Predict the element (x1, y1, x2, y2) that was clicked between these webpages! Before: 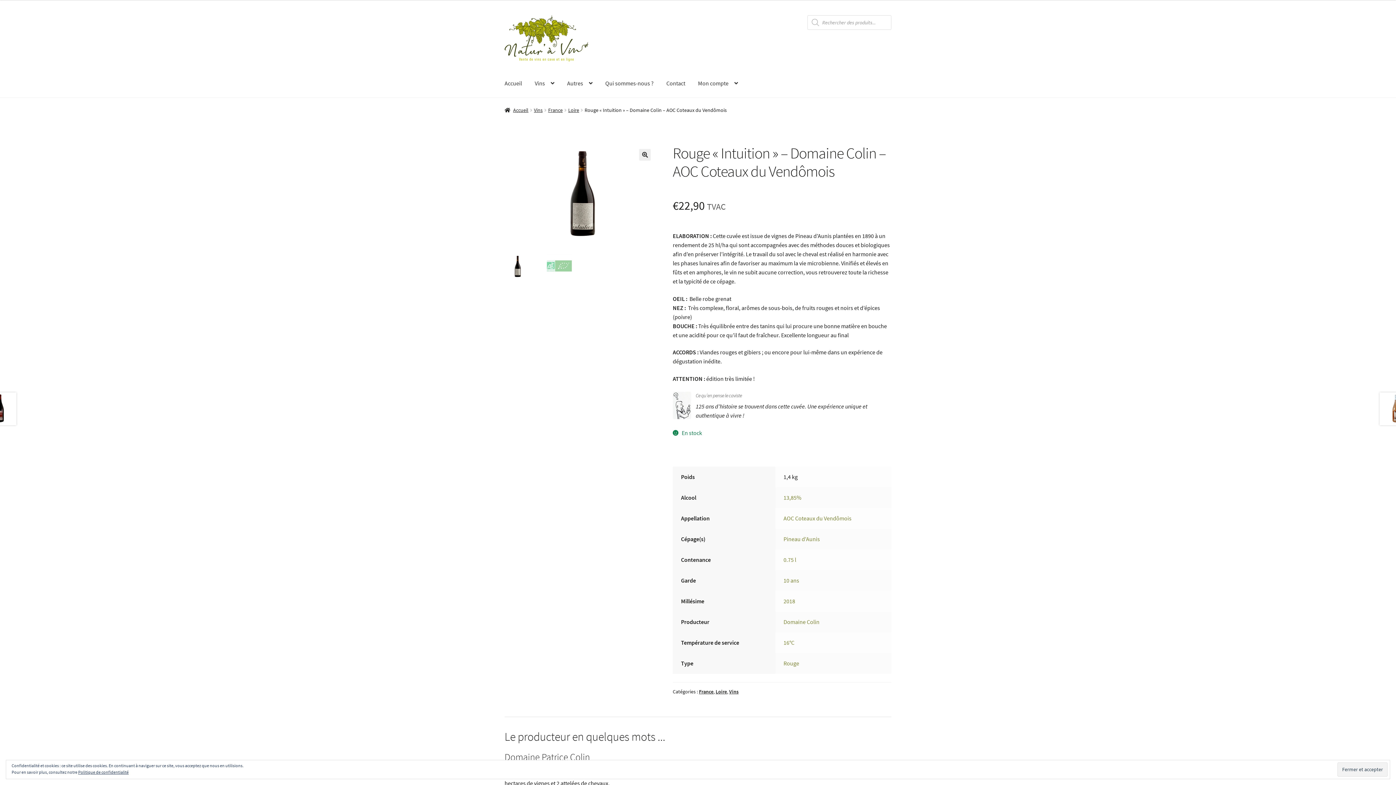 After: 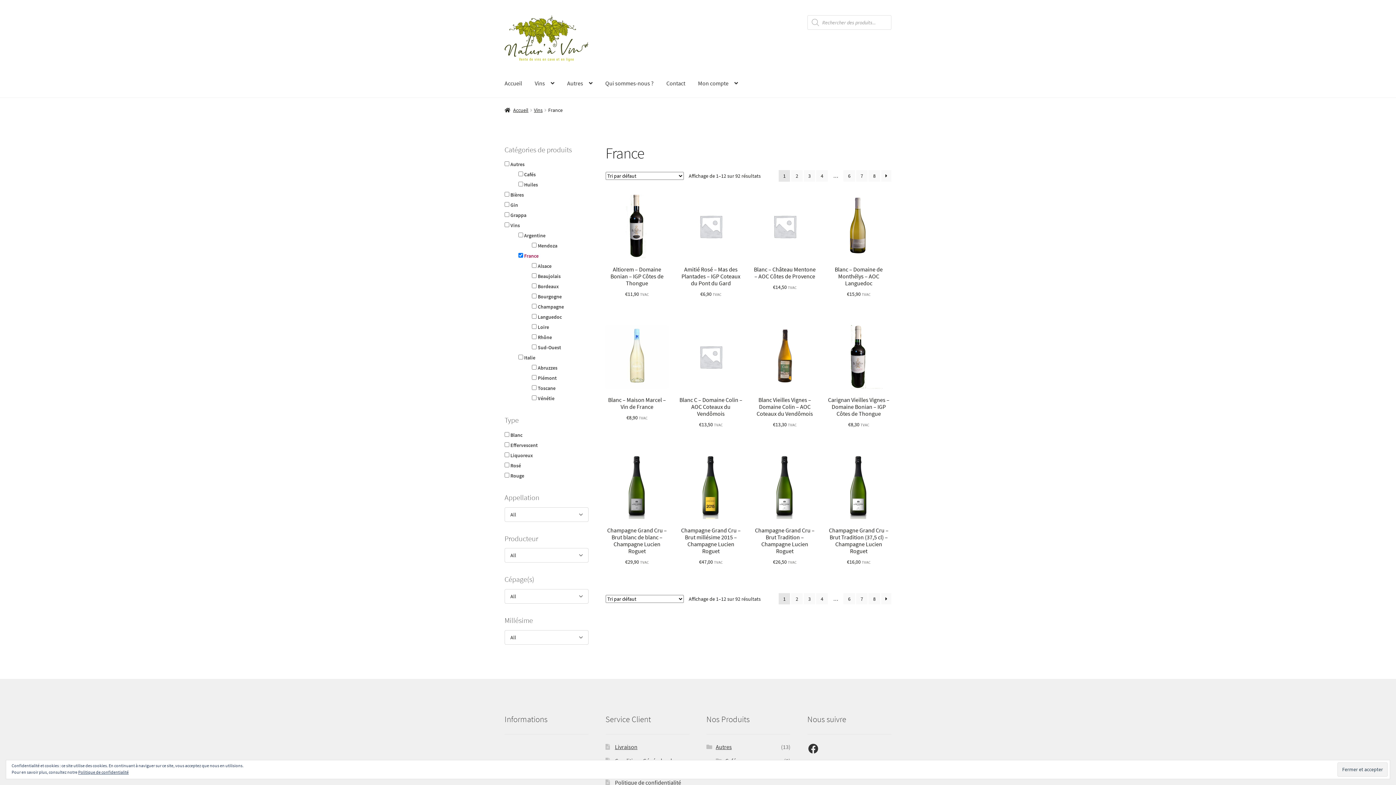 Action: label: France bbox: (699, 688, 713, 695)